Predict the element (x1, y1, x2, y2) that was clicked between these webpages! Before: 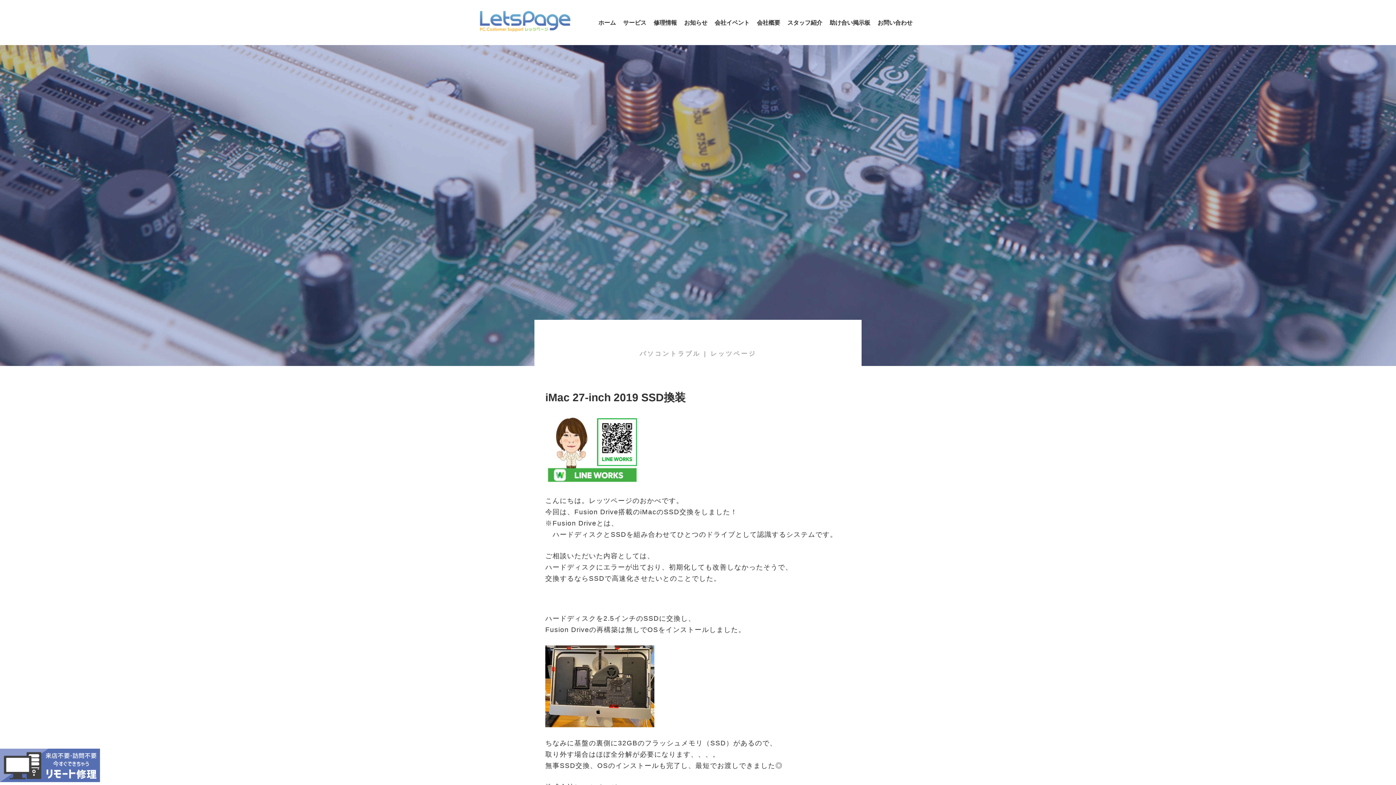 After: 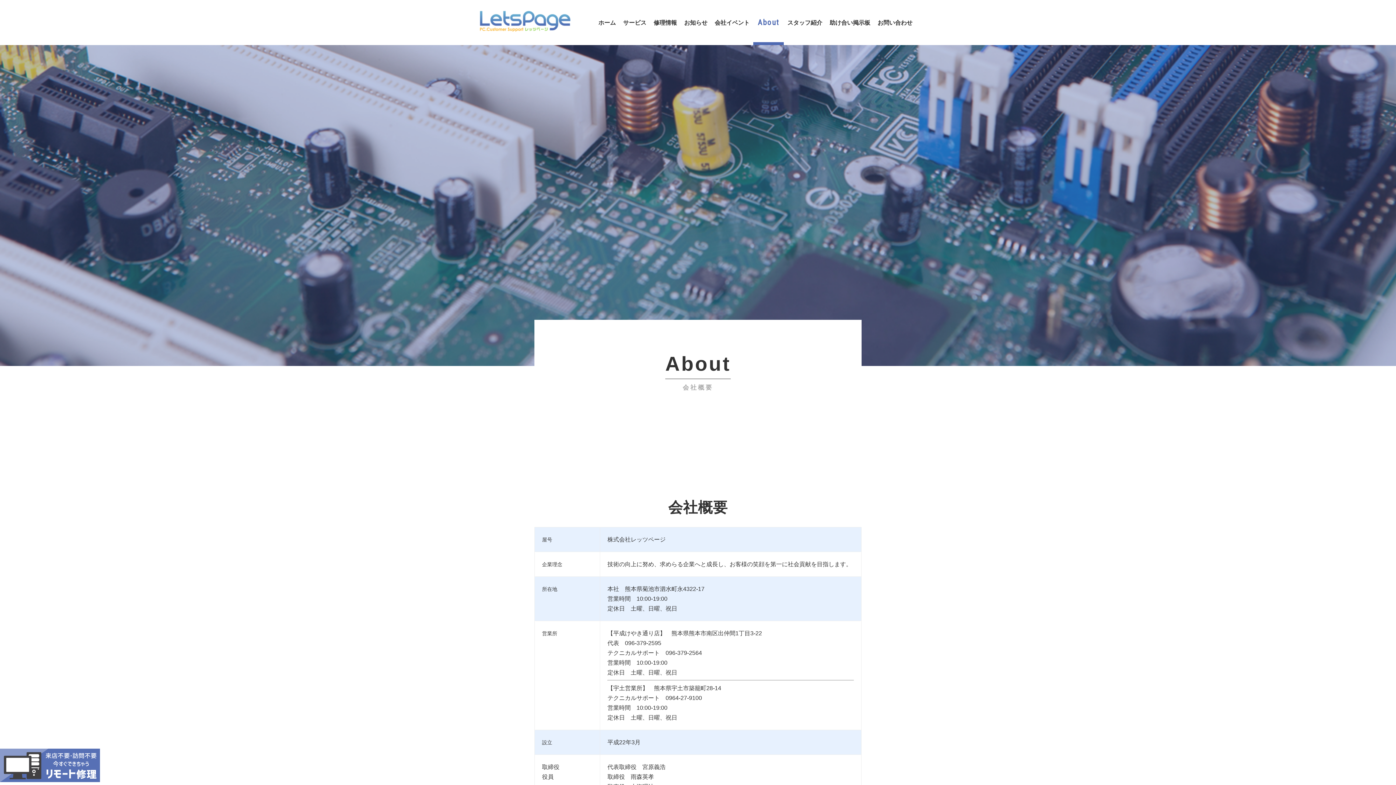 Action: label: About
会社概要 bbox: (753, 0, 784, 45)